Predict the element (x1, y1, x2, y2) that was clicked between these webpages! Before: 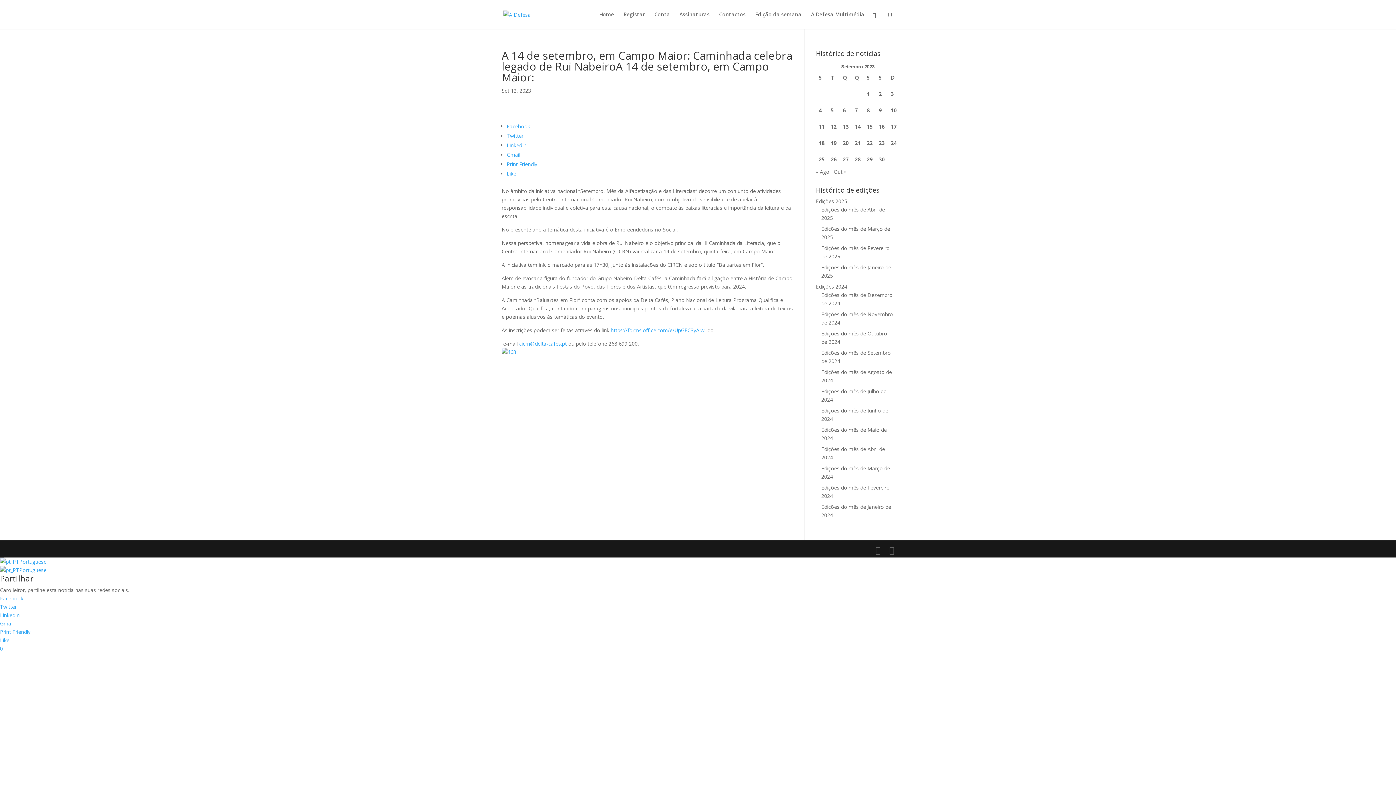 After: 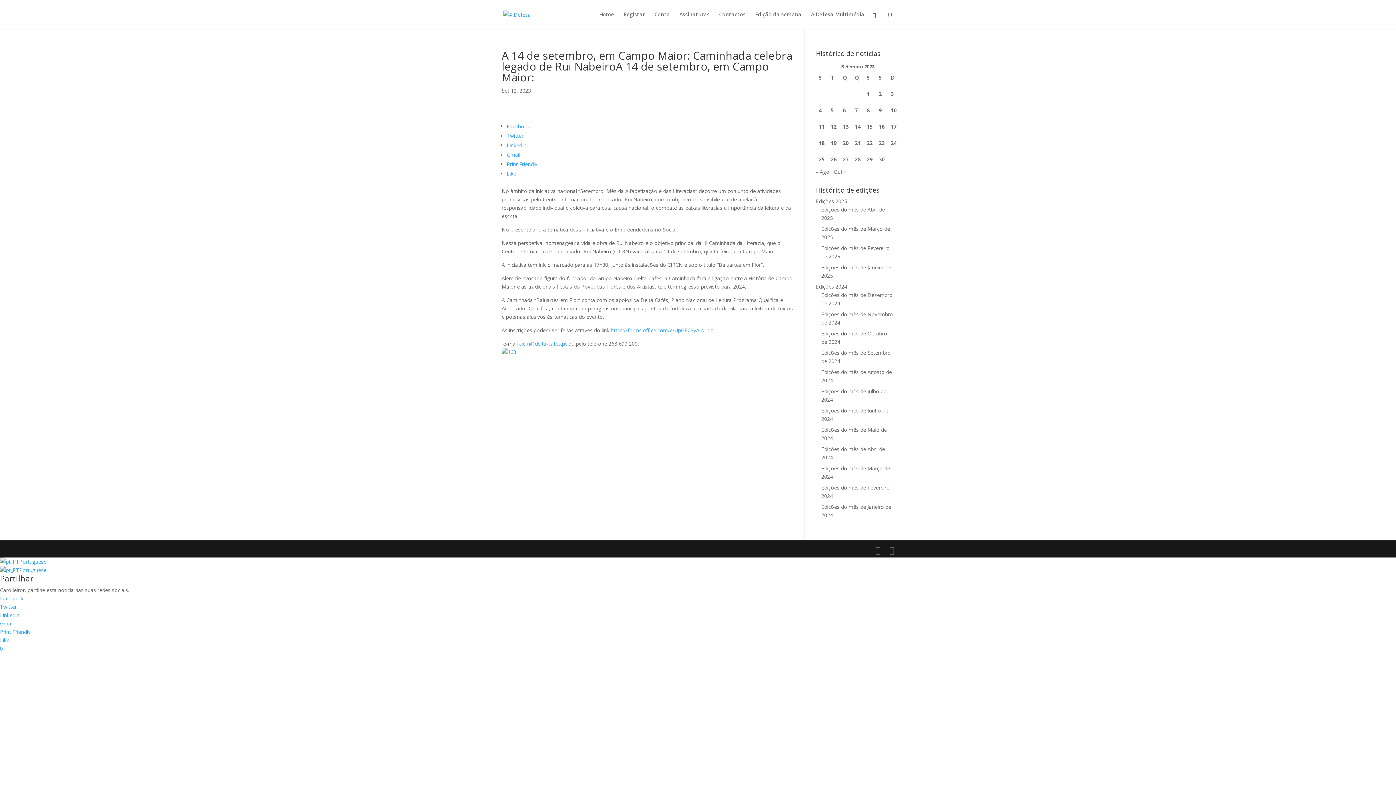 Action: bbox: (0, 566, 46, 573) label: Portuguese